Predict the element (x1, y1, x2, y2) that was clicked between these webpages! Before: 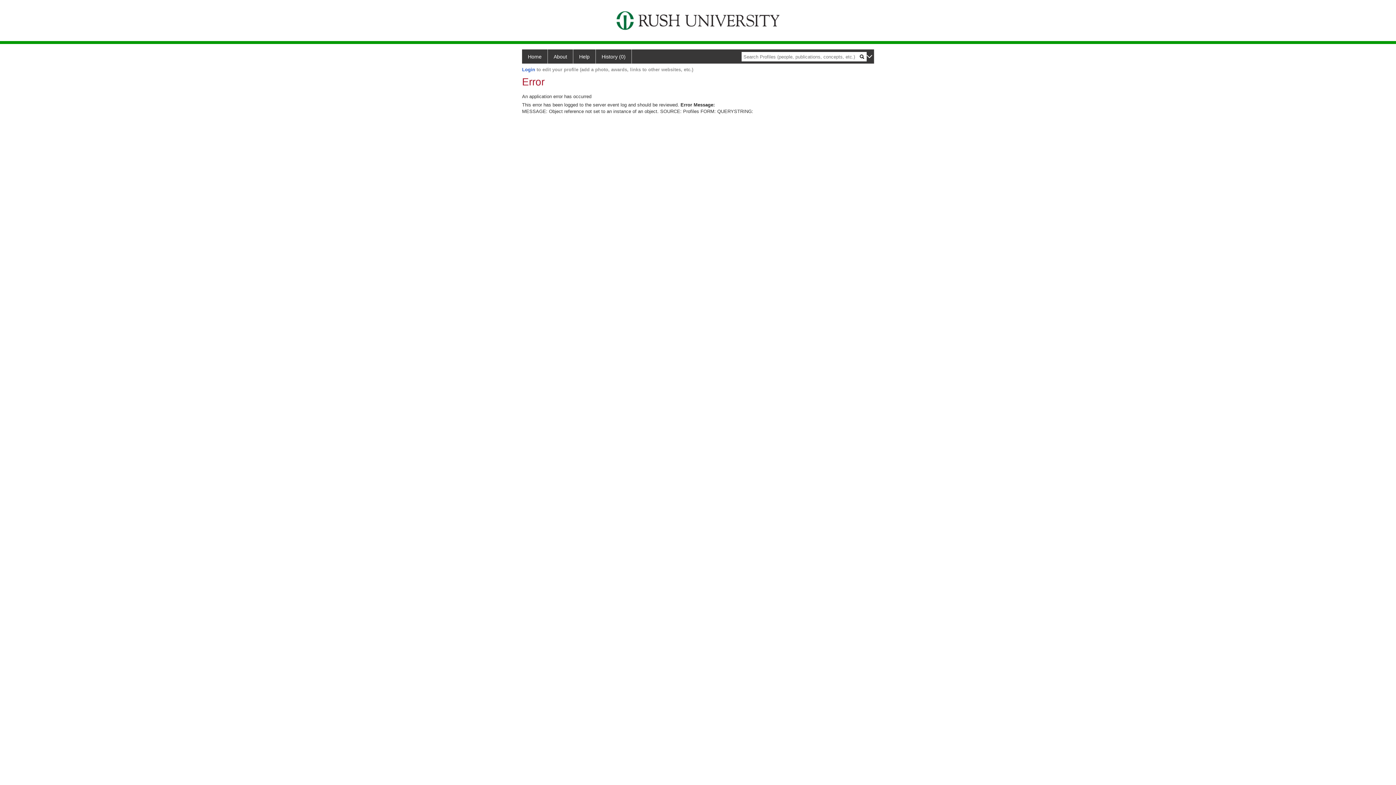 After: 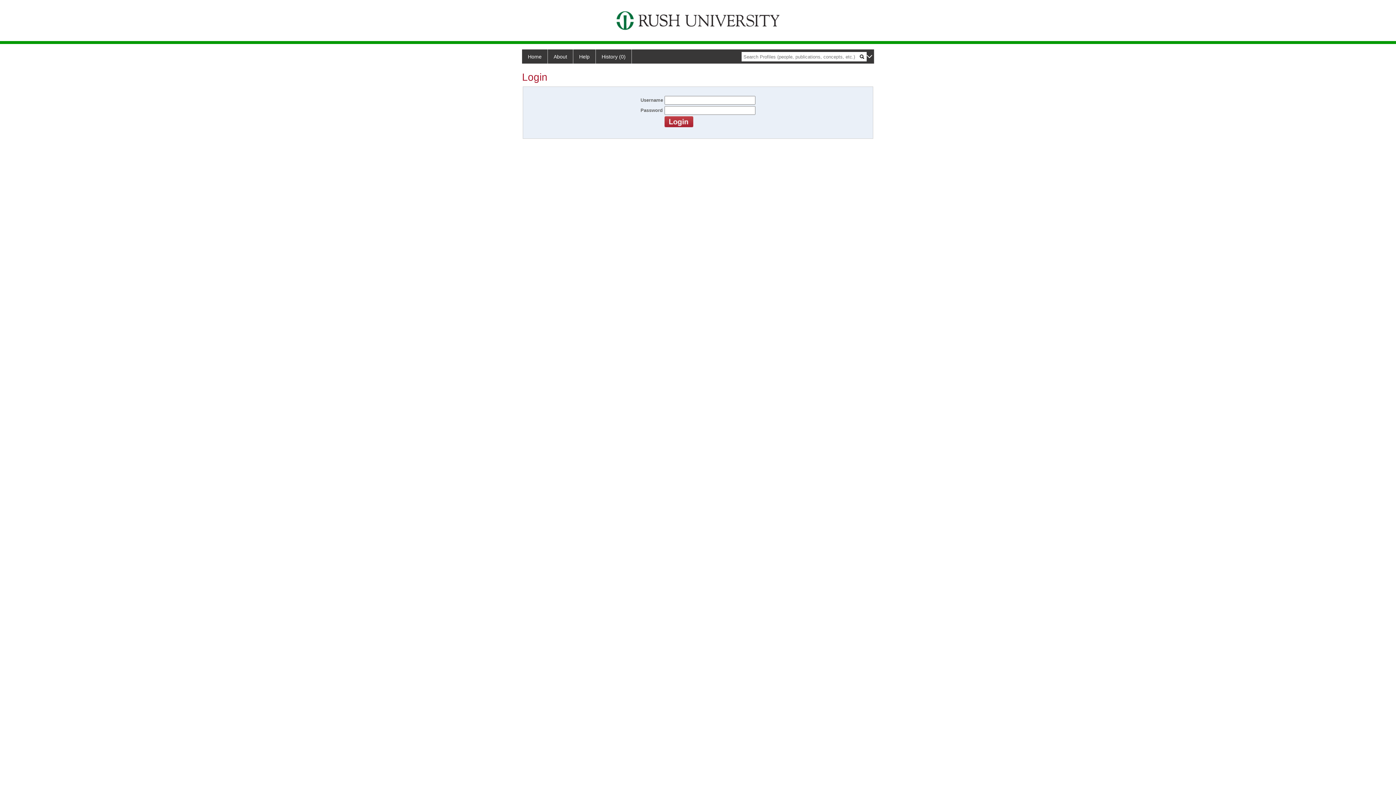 Action: label: Login bbox: (522, 66, 535, 72)